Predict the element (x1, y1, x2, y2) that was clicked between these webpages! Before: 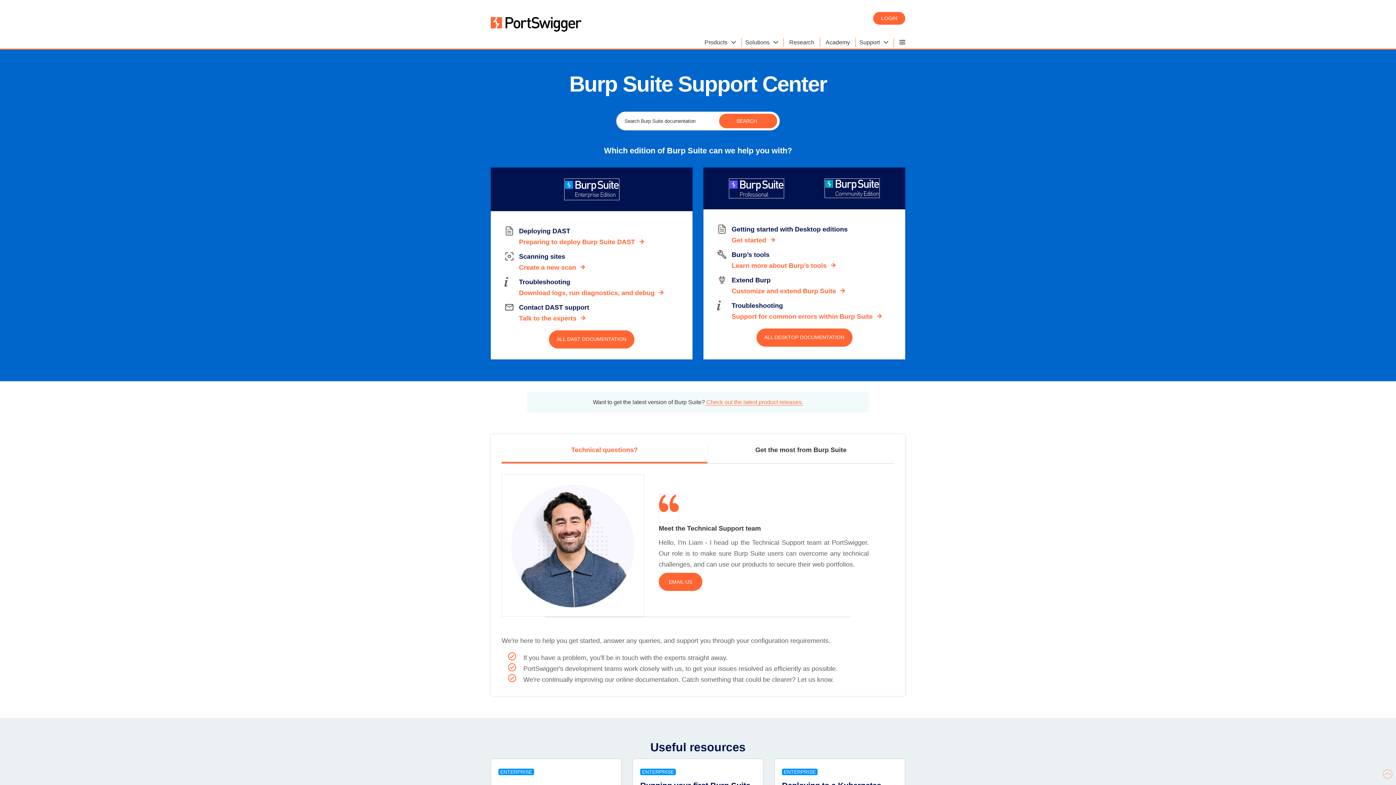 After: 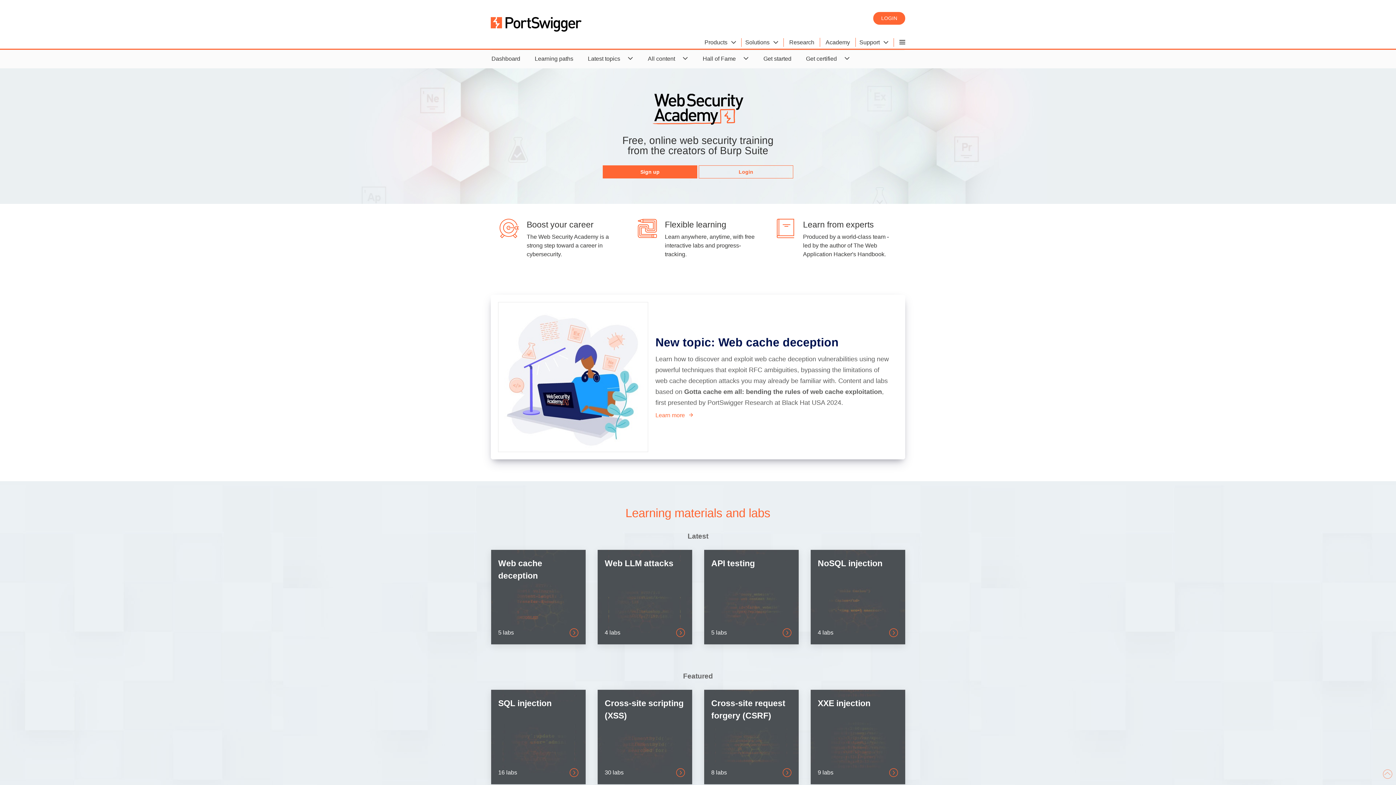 Action: bbox: (820, 37, 856, 46) label: Academy